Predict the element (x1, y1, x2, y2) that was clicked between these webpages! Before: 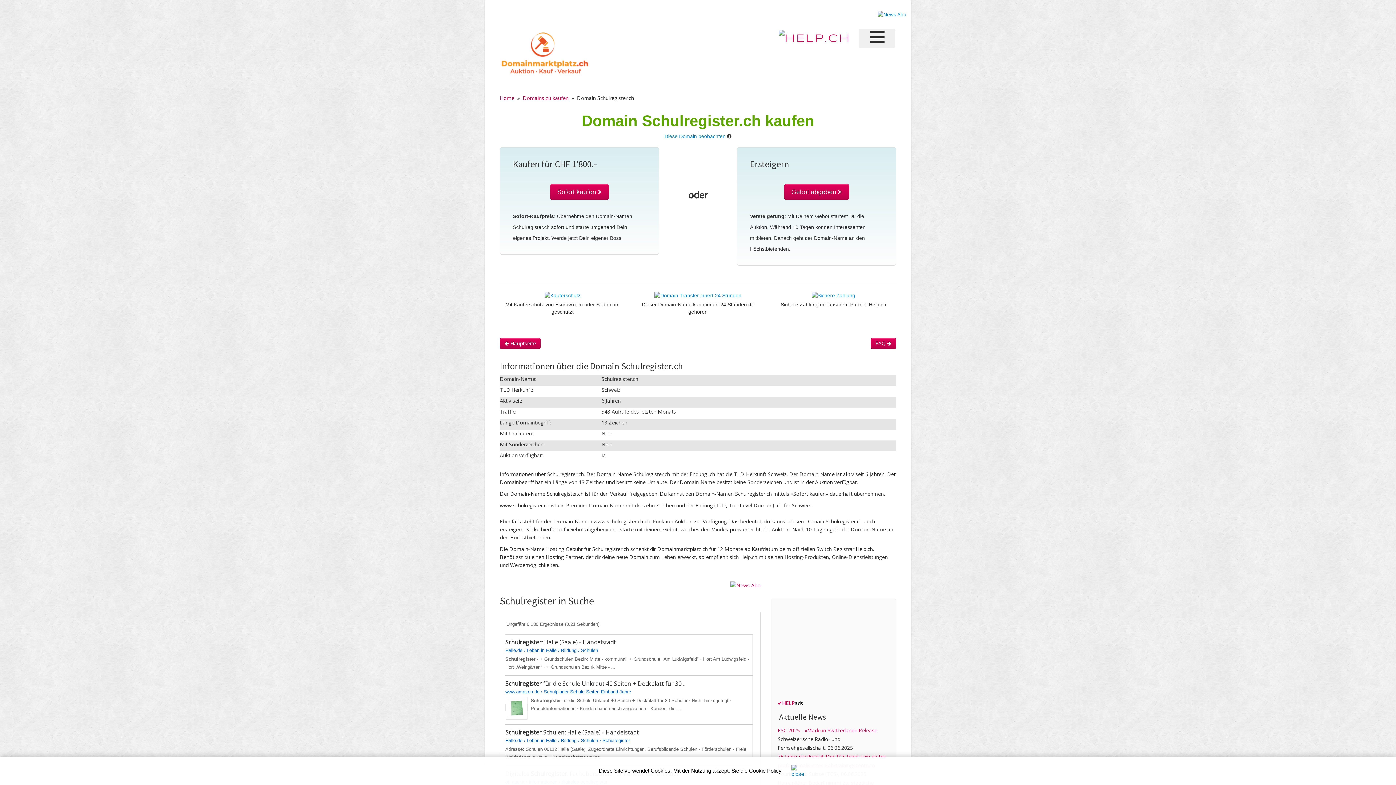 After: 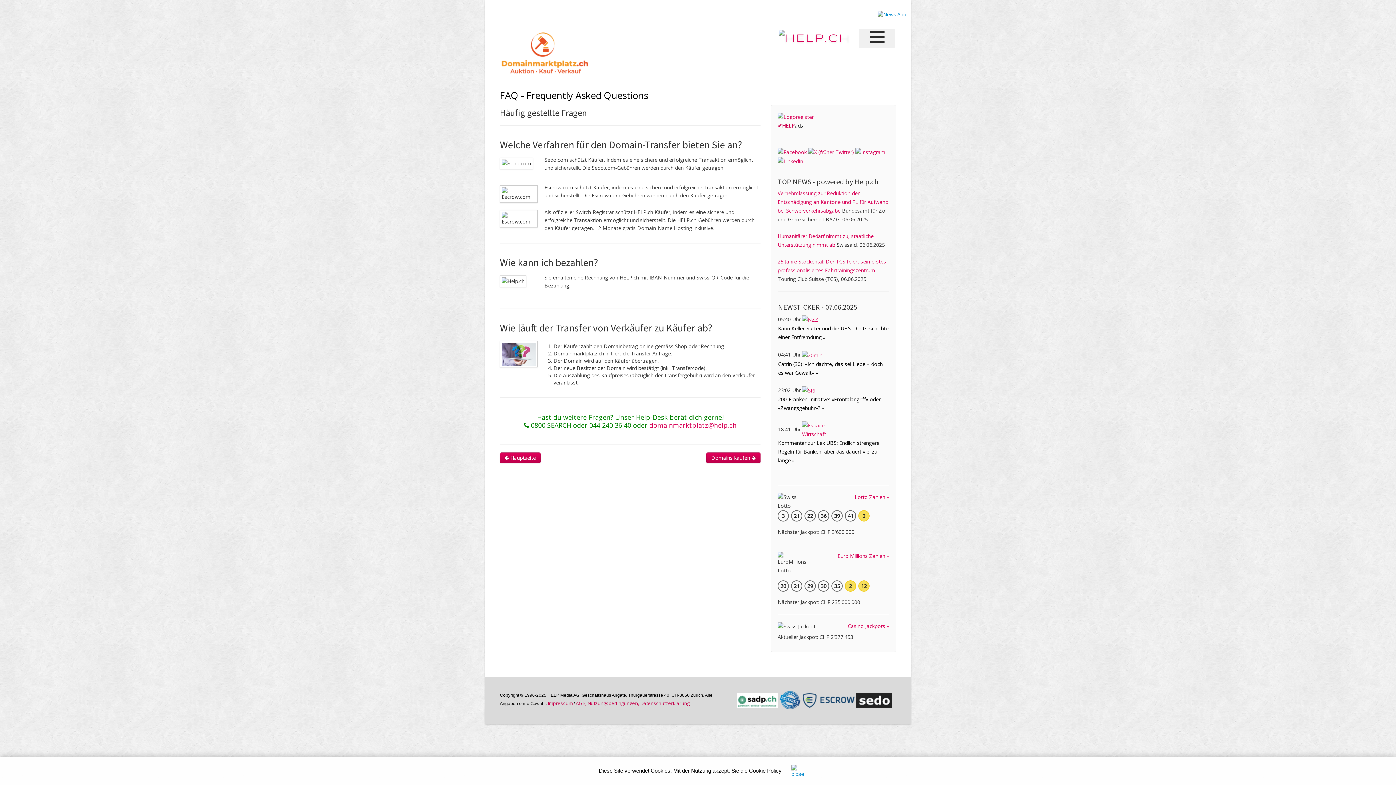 Action: bbox: (811, 293, 855, 299)